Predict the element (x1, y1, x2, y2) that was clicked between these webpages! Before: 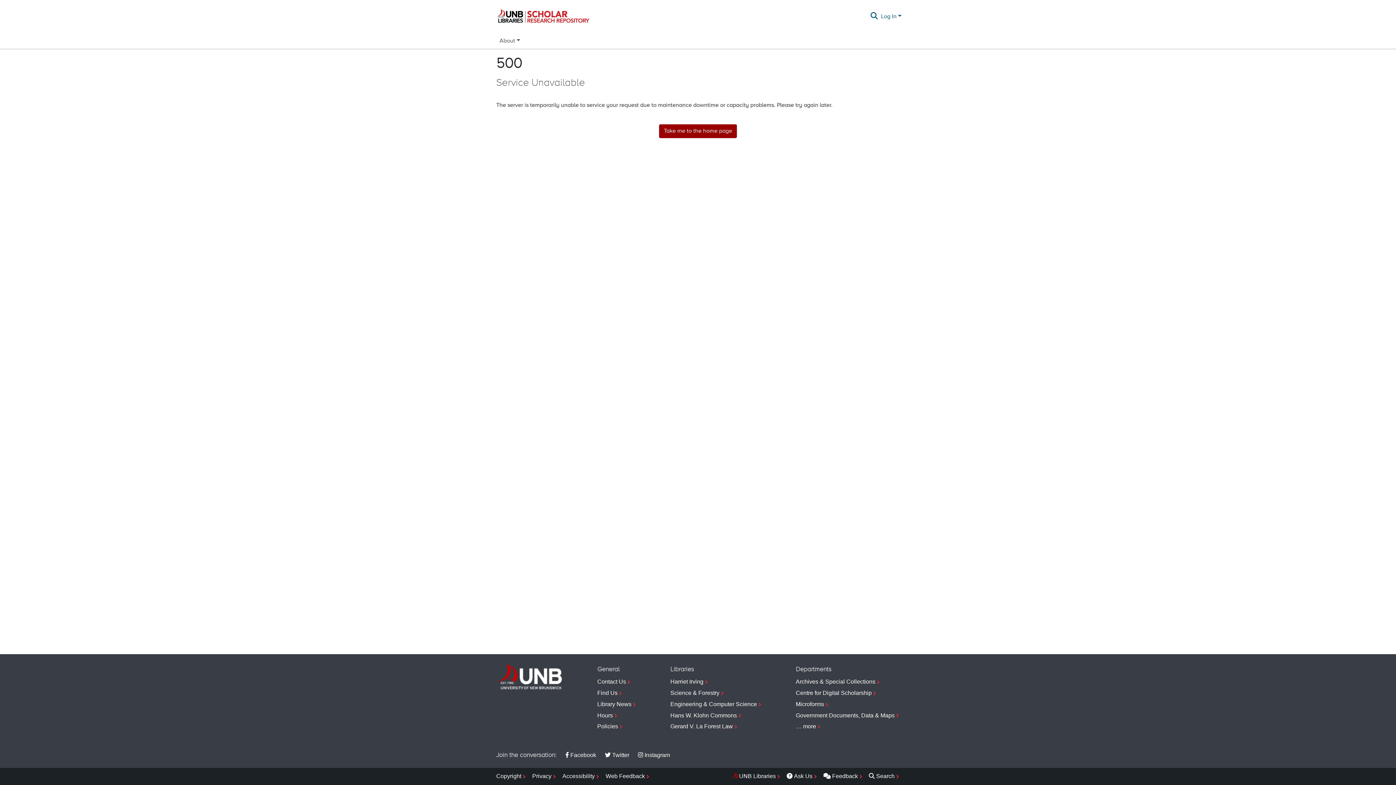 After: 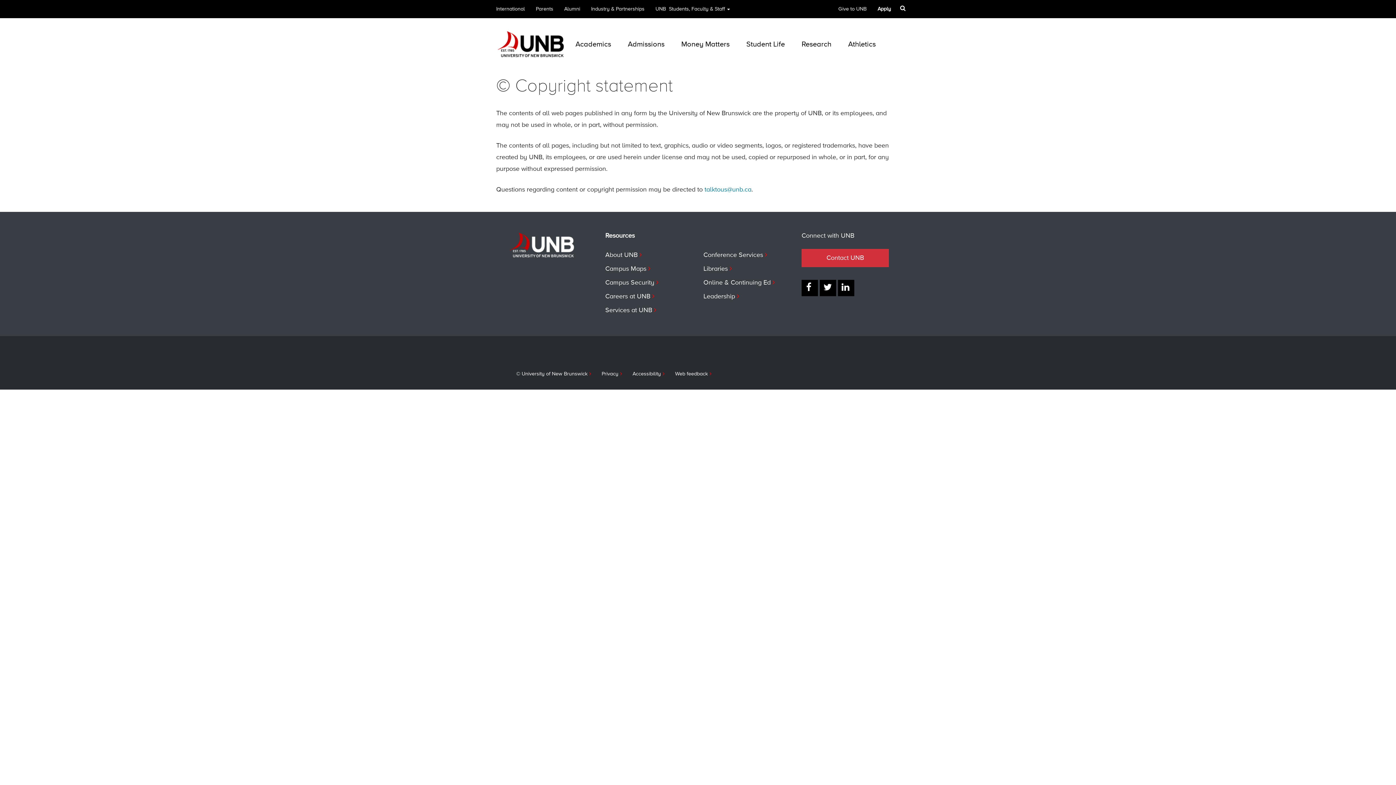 Action: bbox: (496, 771, 526, 782) label: Copyright